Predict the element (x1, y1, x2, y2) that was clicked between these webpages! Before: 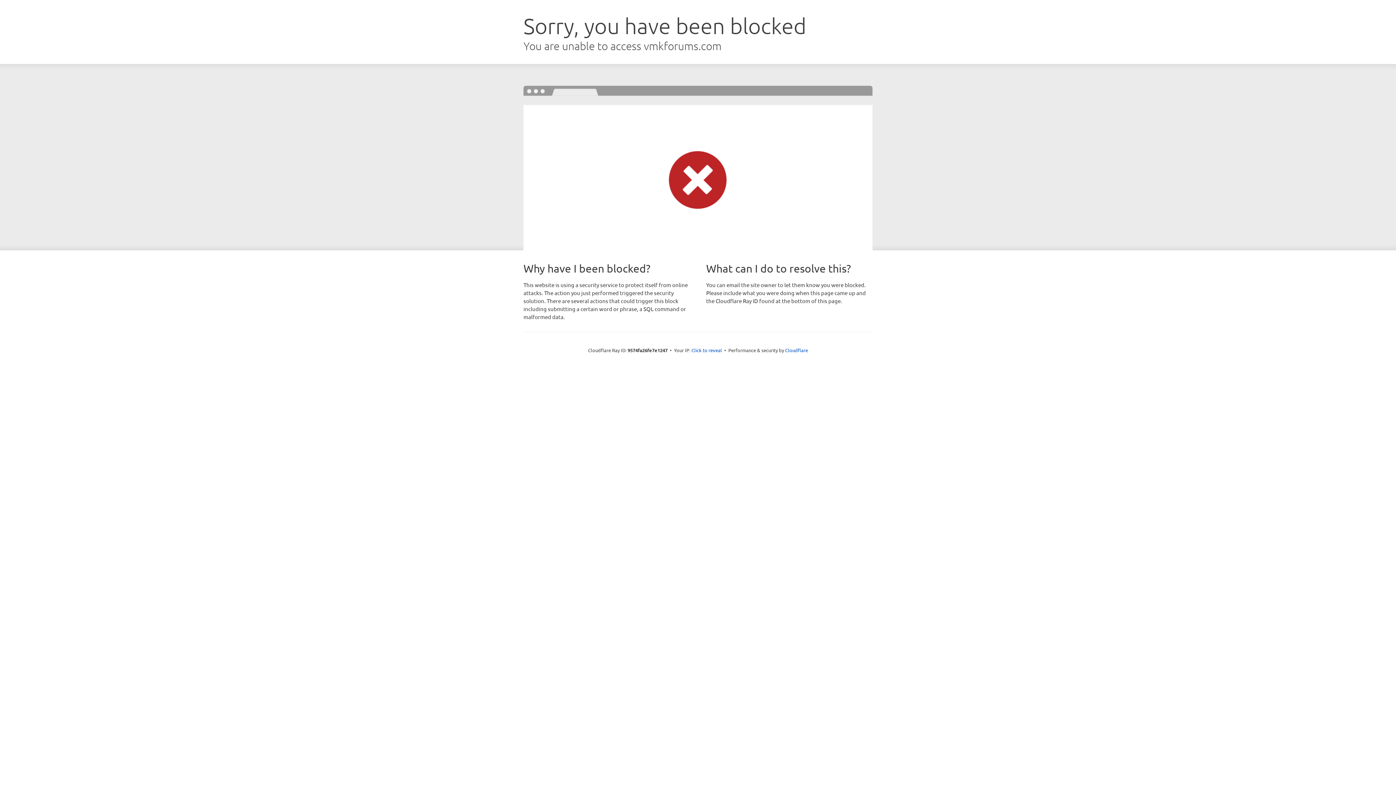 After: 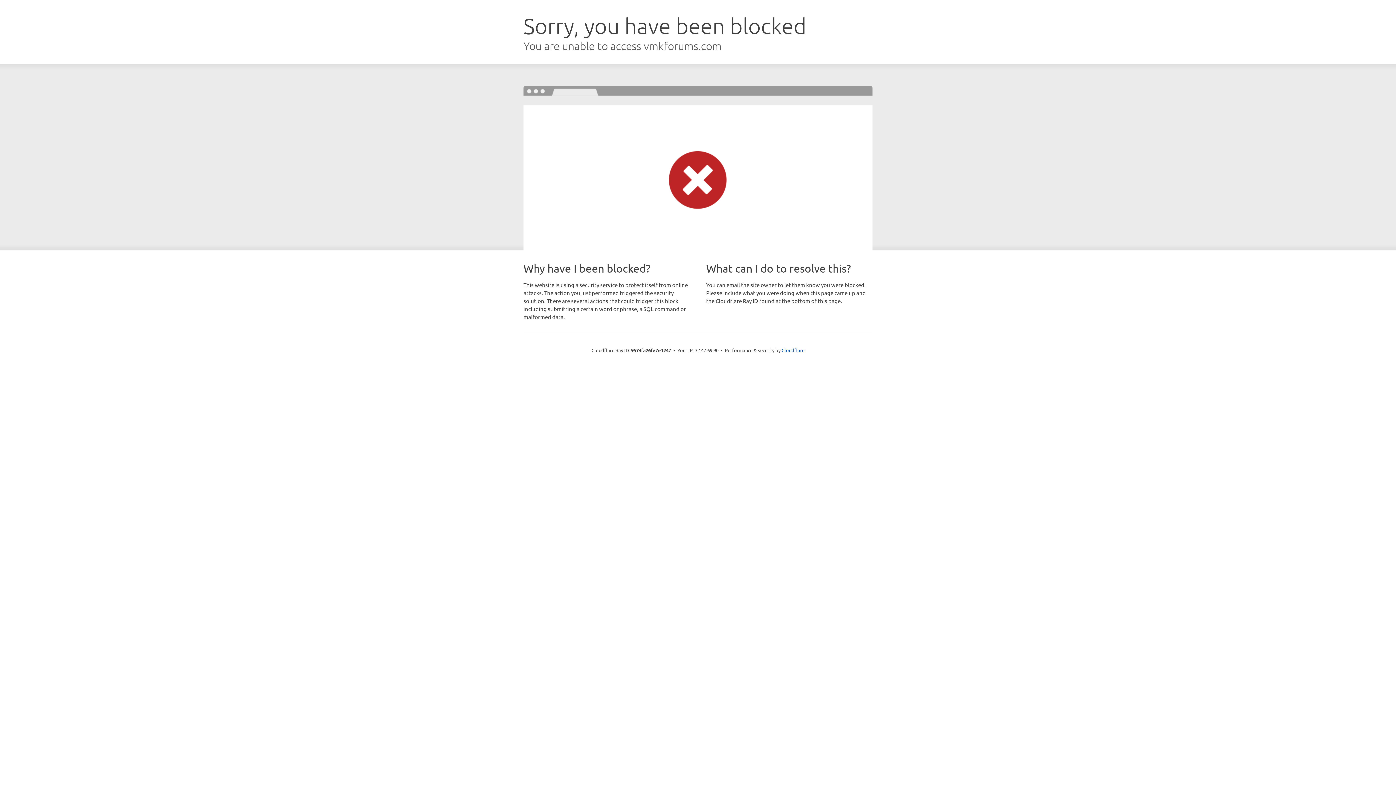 Action: bbox: (691, 346, 722, 353) label: Click to reveal